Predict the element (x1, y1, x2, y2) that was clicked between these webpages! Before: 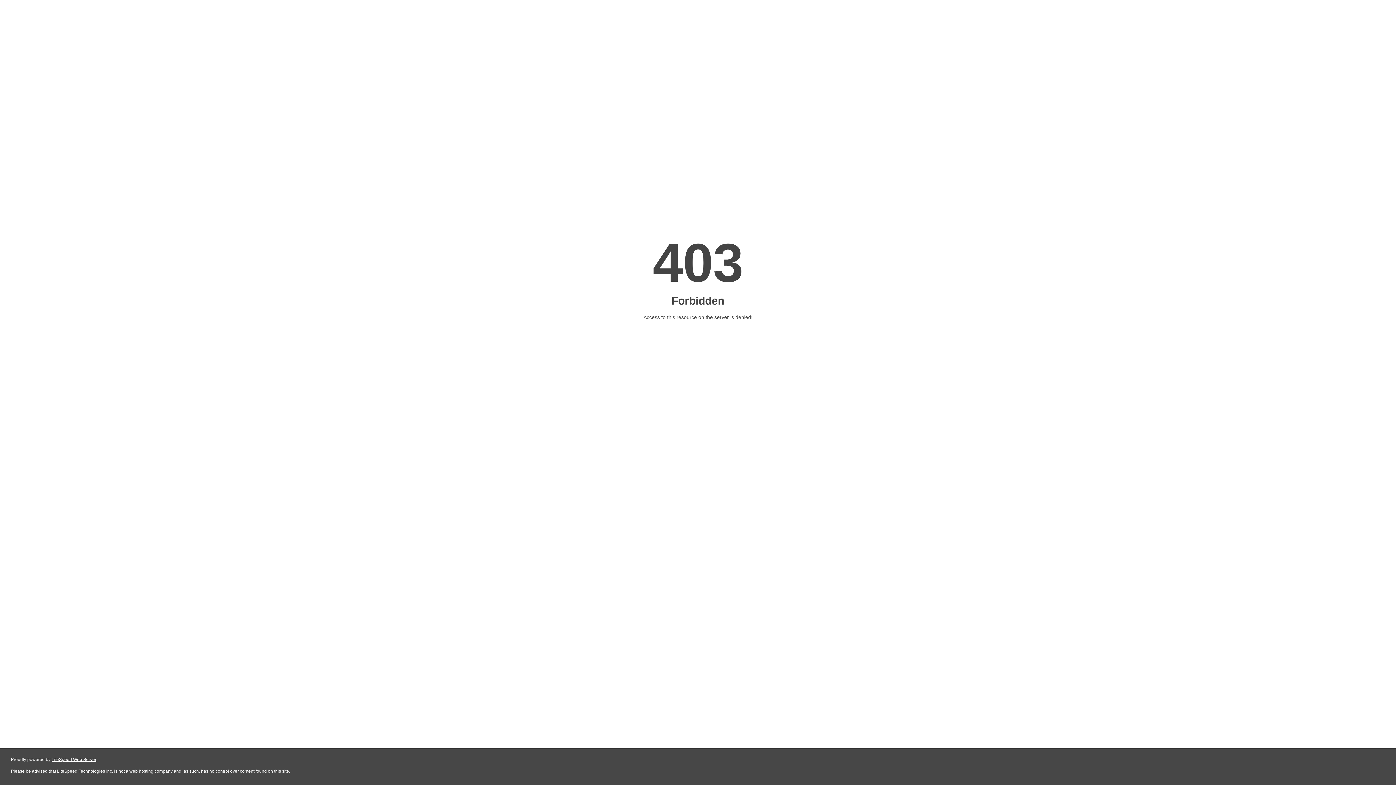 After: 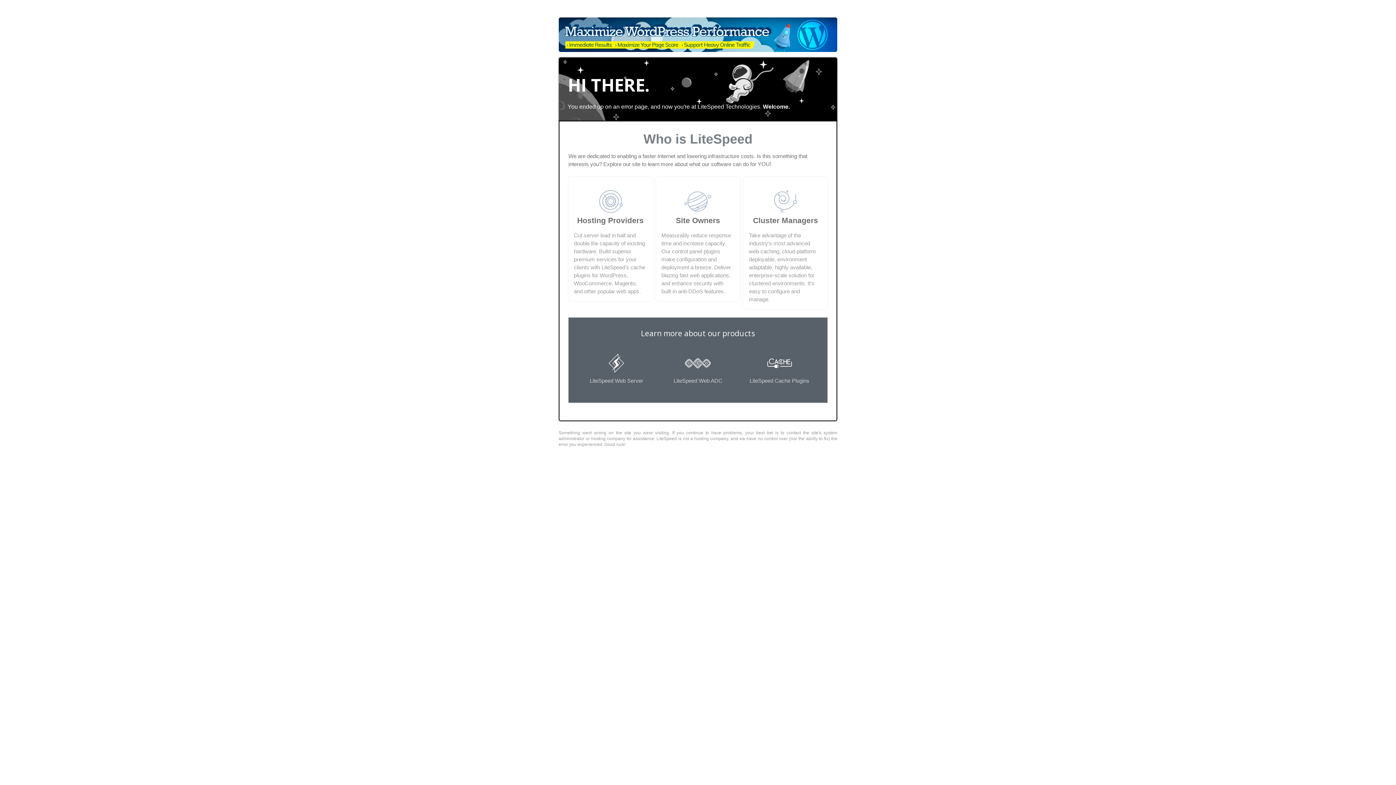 Action: bbox: (51, 757, 96, 762) label: LiteSpeed Web Server